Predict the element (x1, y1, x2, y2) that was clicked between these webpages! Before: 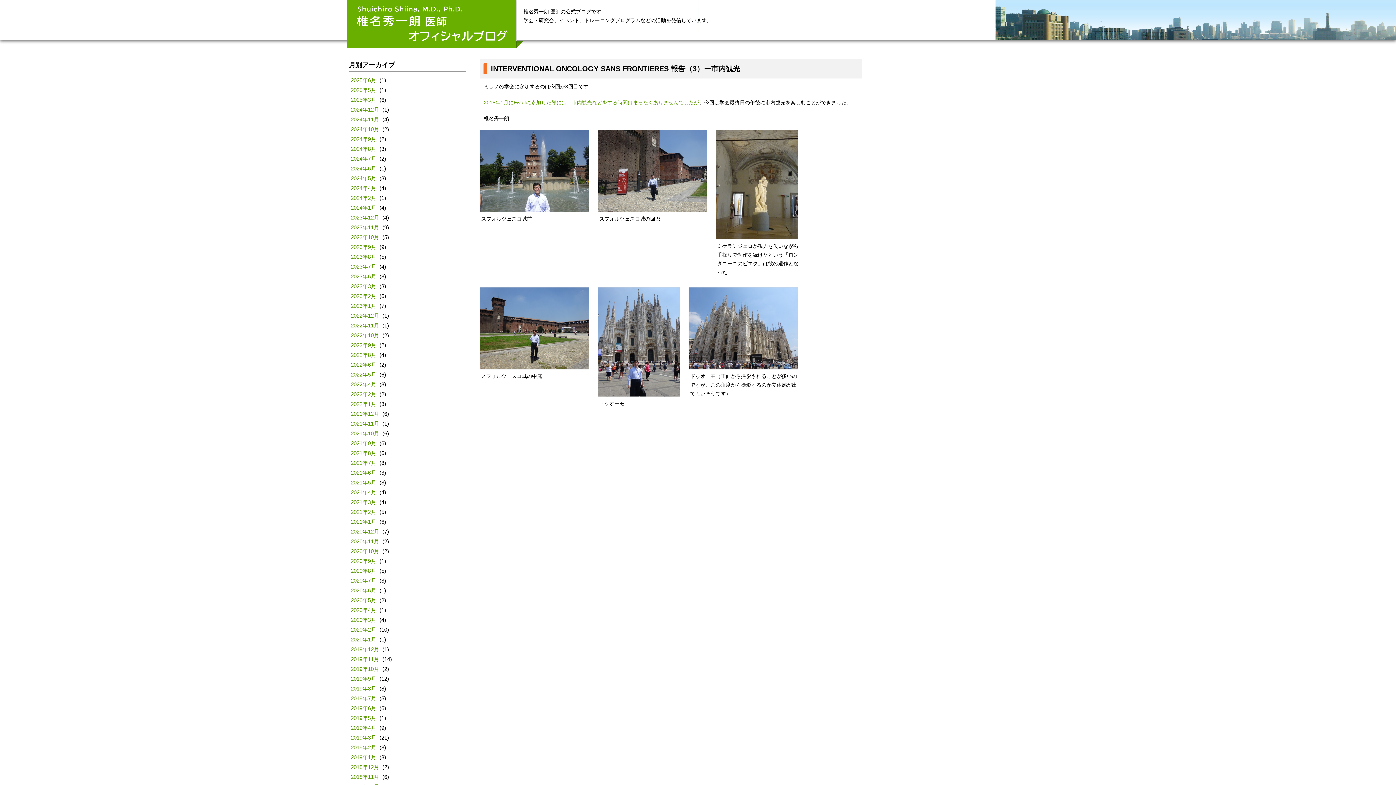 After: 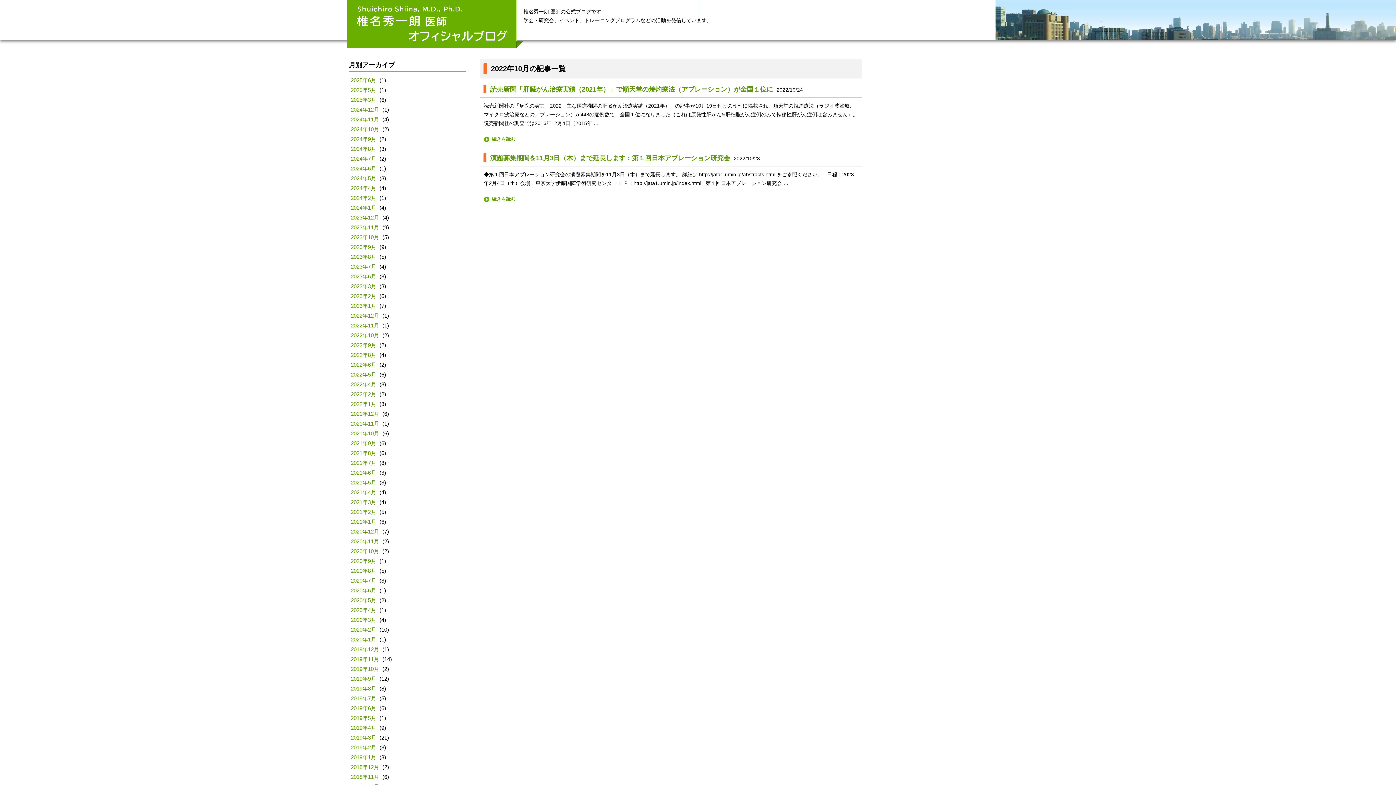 Action: bbox: (349, 332, 381, 338) label: 2022年10月